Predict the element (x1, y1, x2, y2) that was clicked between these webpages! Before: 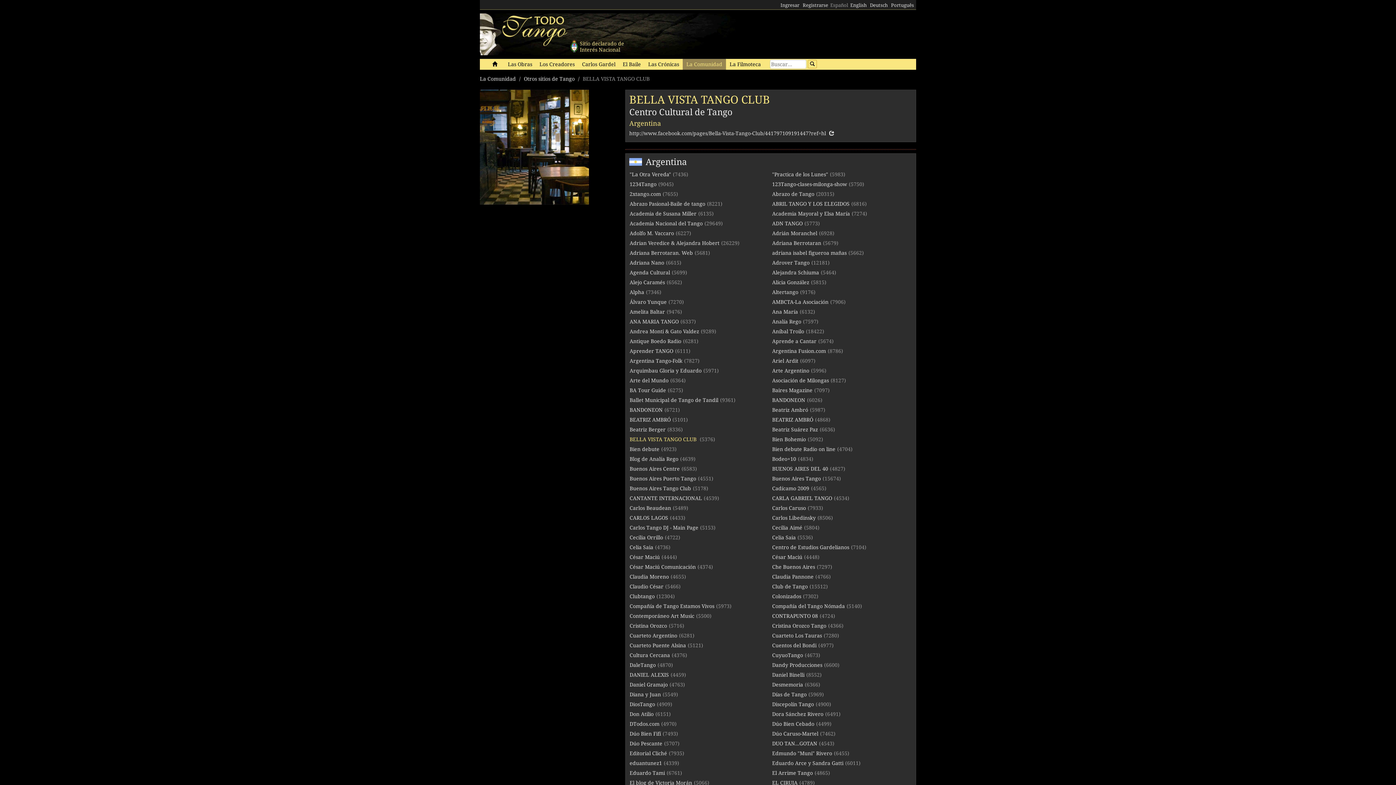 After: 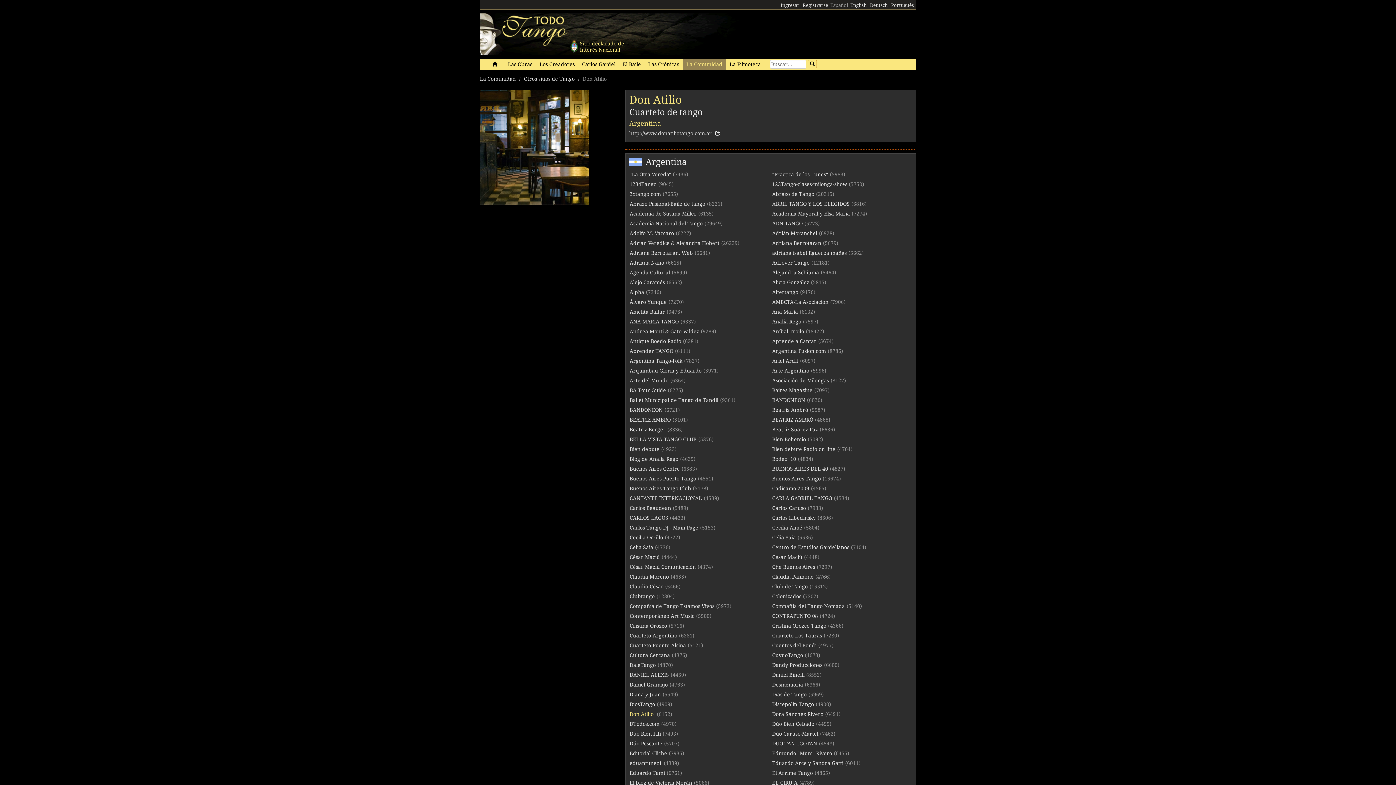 Action: label: Don Atilio bbox: (629, 711, 653, 717)